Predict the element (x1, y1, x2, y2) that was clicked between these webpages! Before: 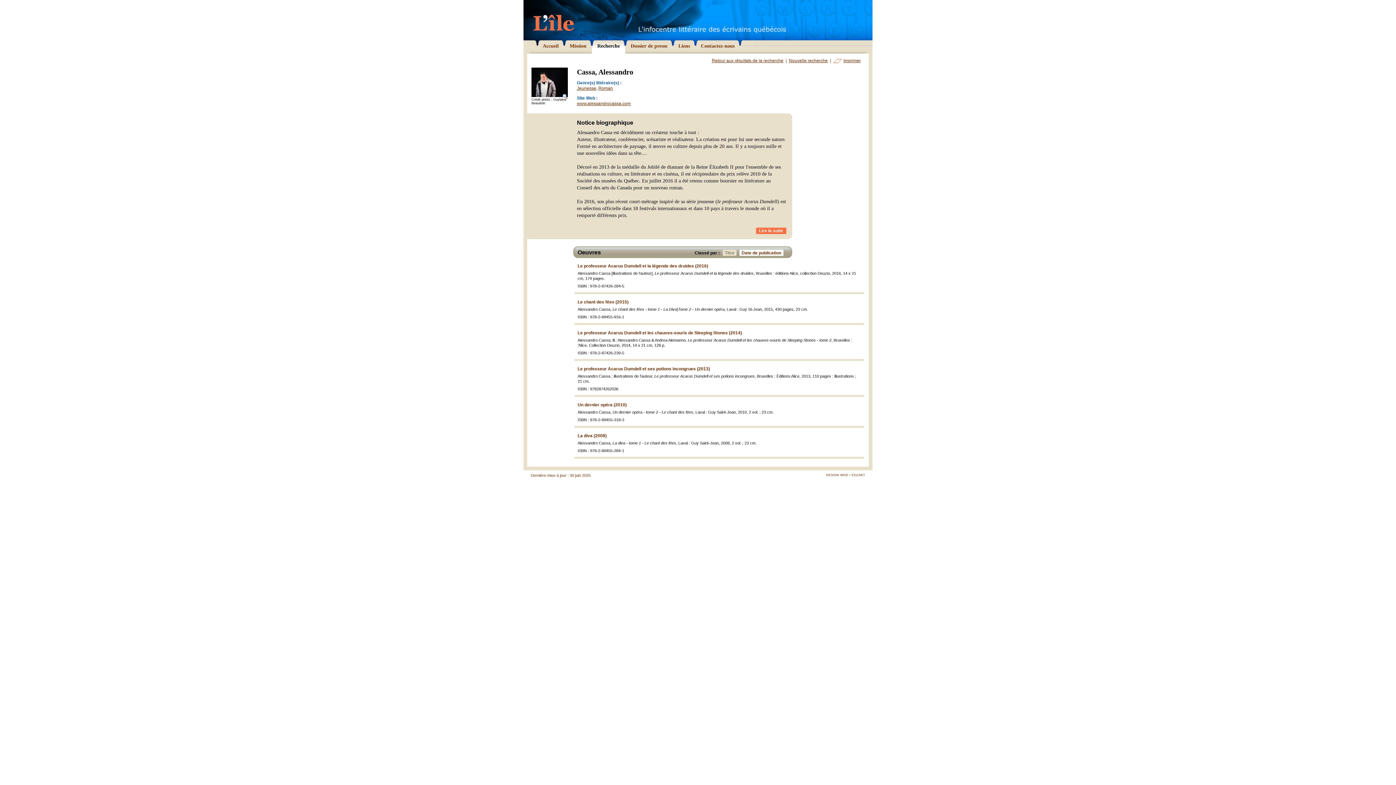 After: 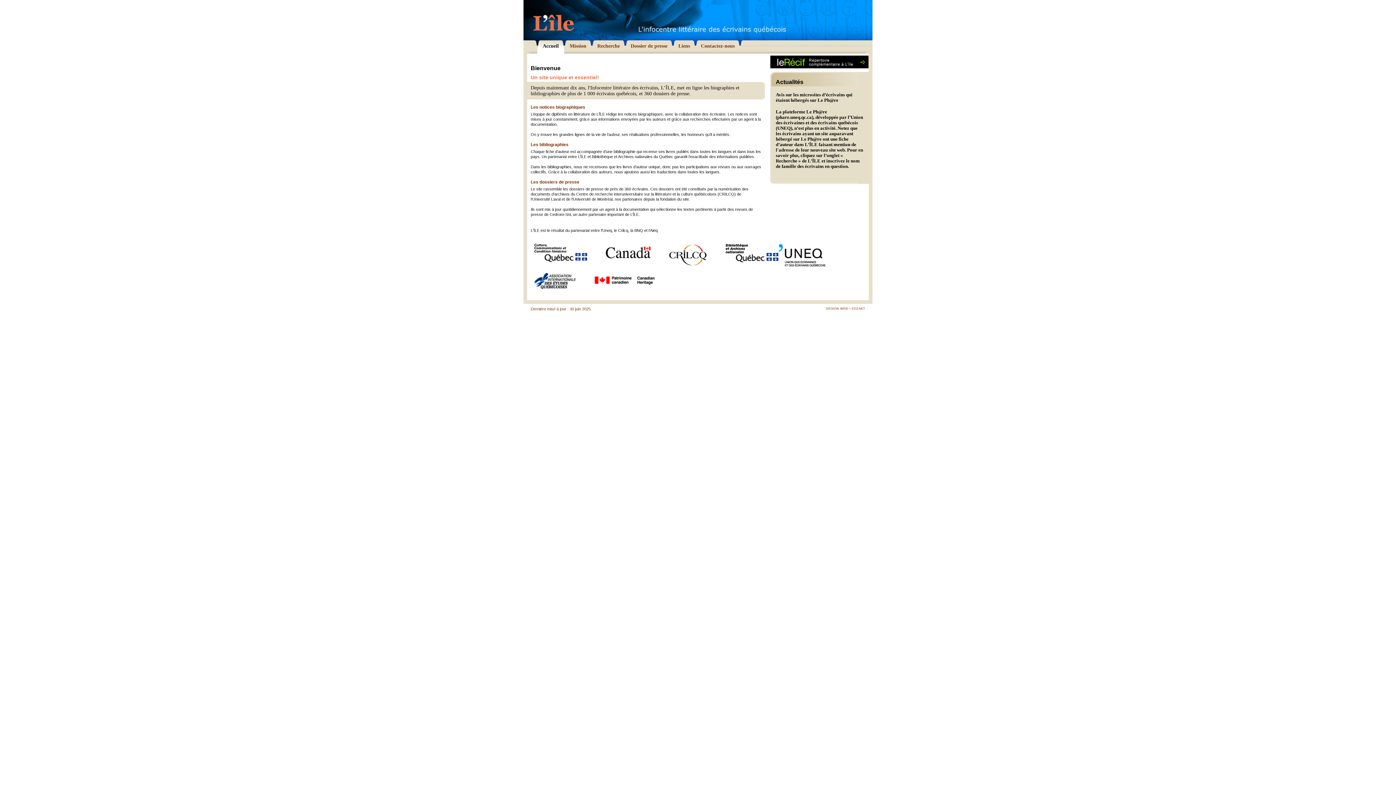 Action: bbox: (537, 40, 564, 53) label: Accueil